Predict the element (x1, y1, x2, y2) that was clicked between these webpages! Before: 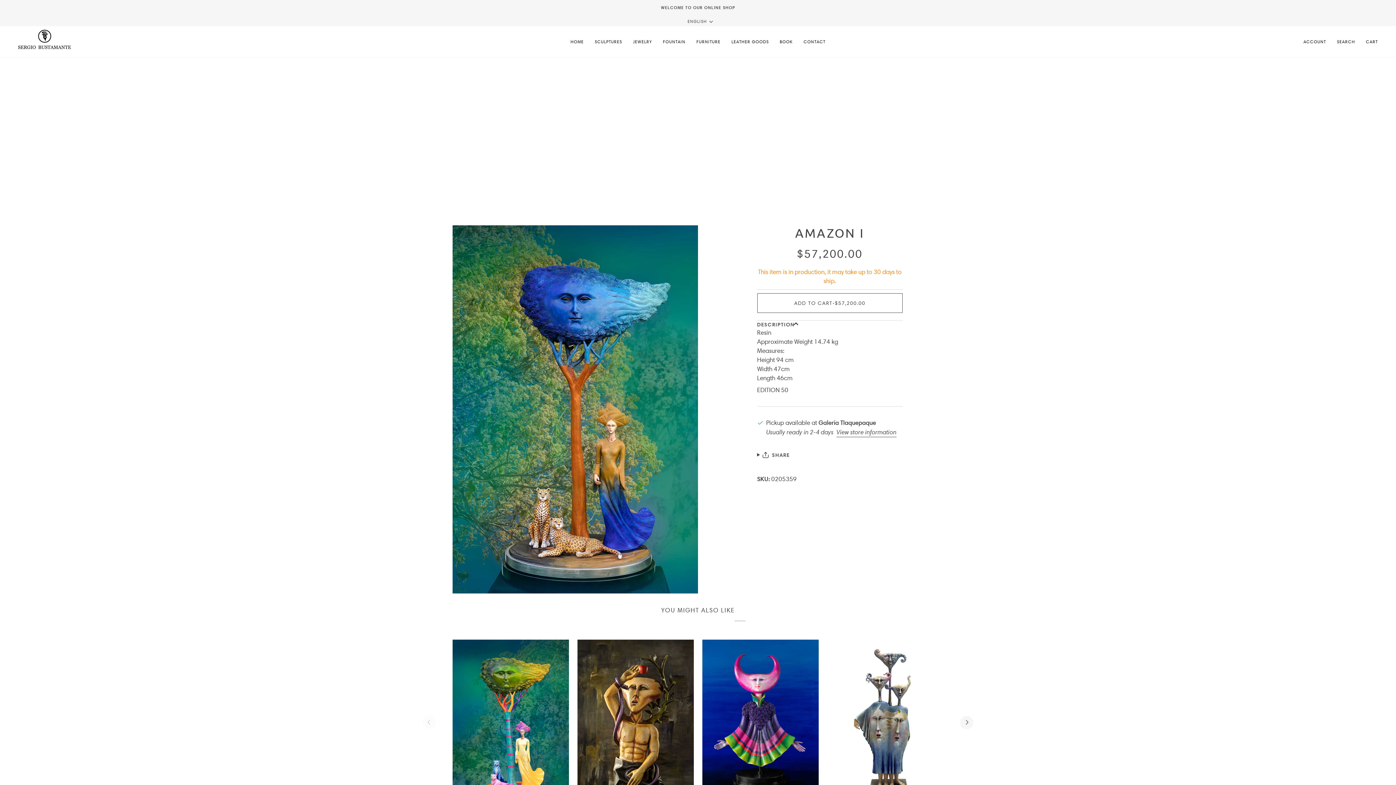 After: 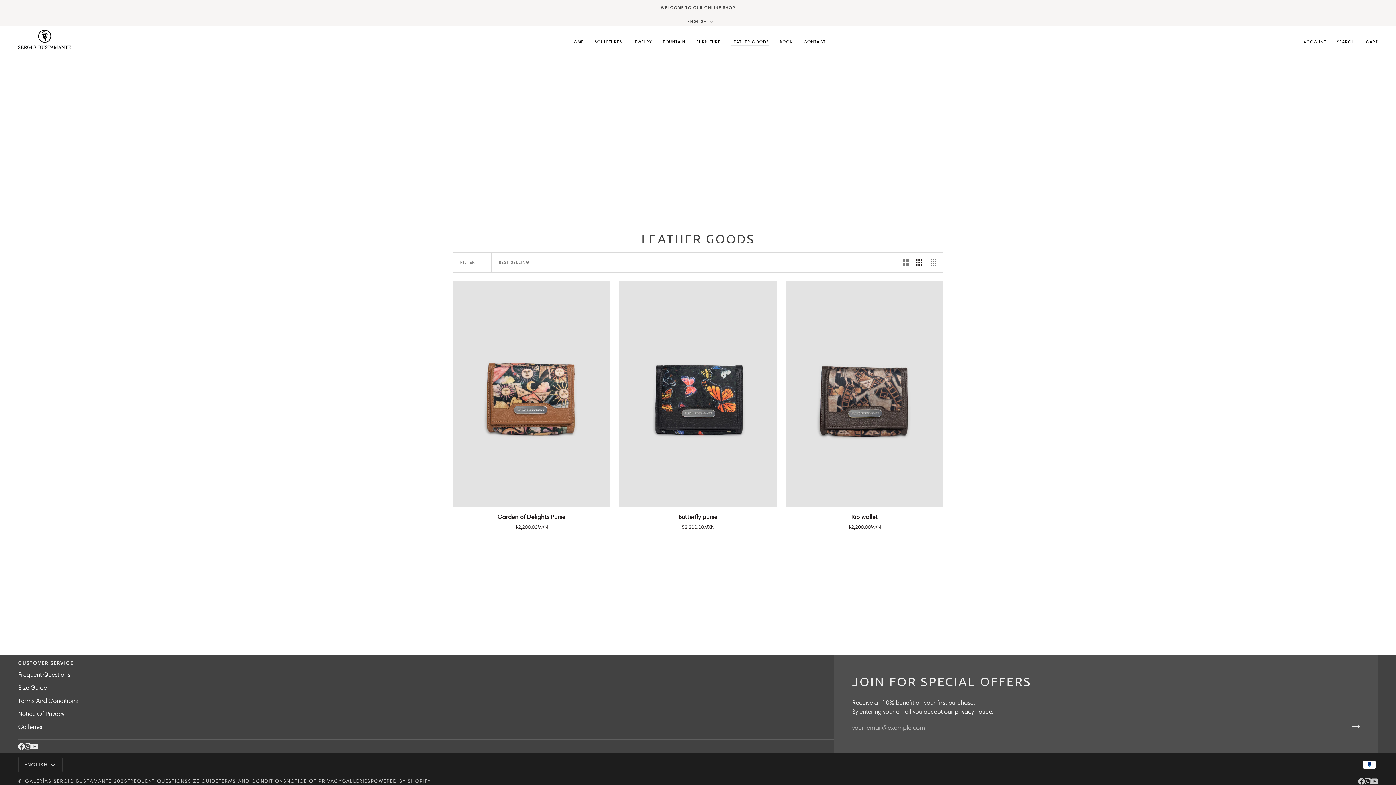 Action: bbox: (726, 26, 774, 57) label: LEATHER GOODS